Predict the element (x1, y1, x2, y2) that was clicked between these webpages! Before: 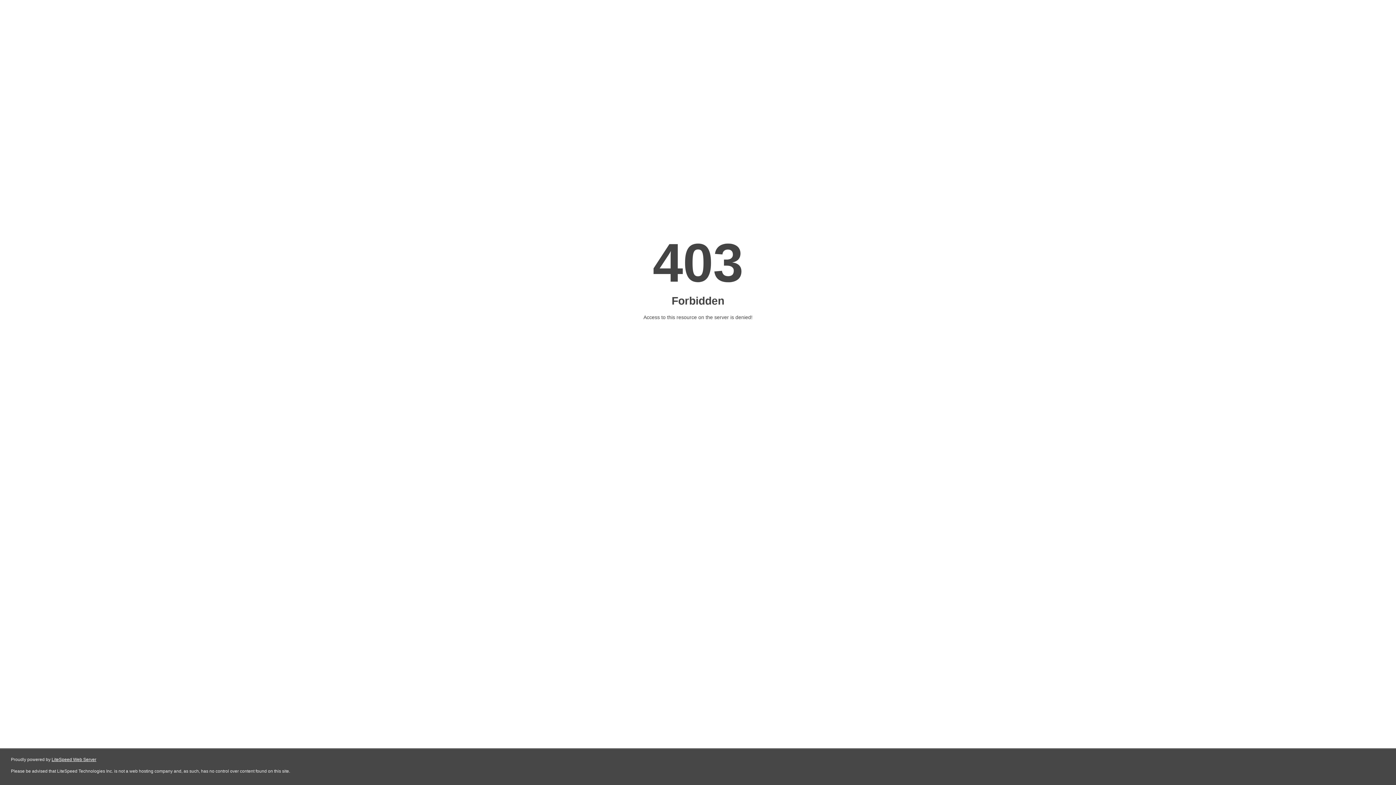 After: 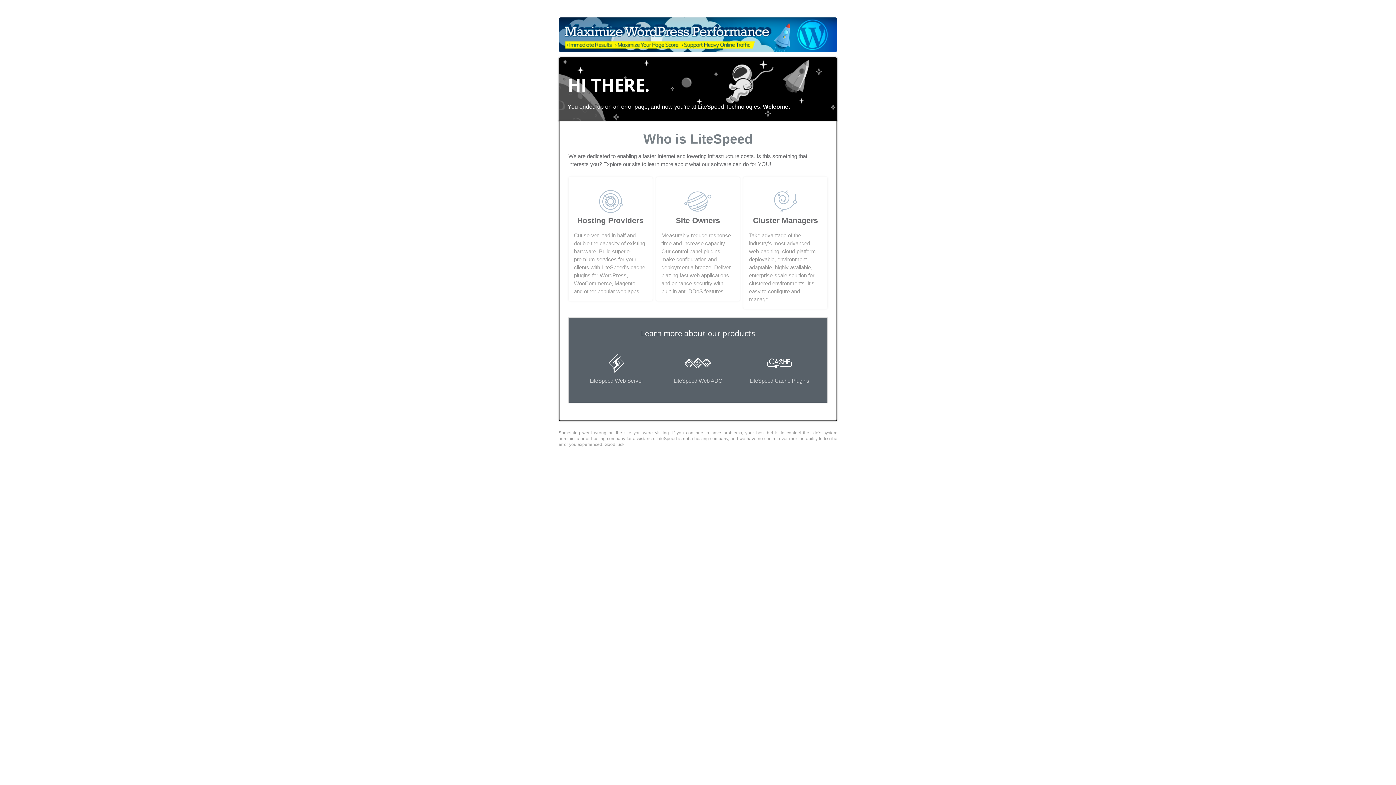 Action: bbox: (51, 757, 96, 762) label: LiteSpeed Web Server